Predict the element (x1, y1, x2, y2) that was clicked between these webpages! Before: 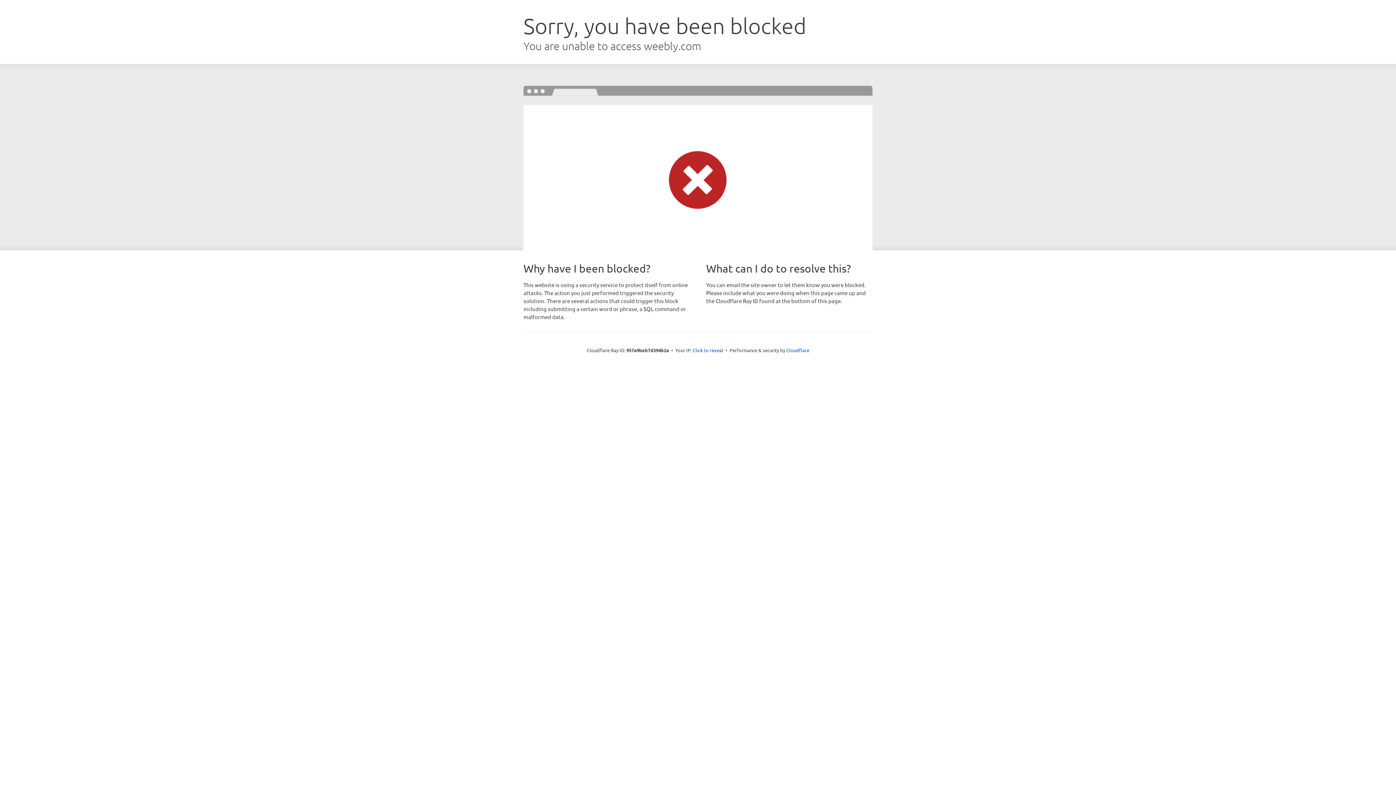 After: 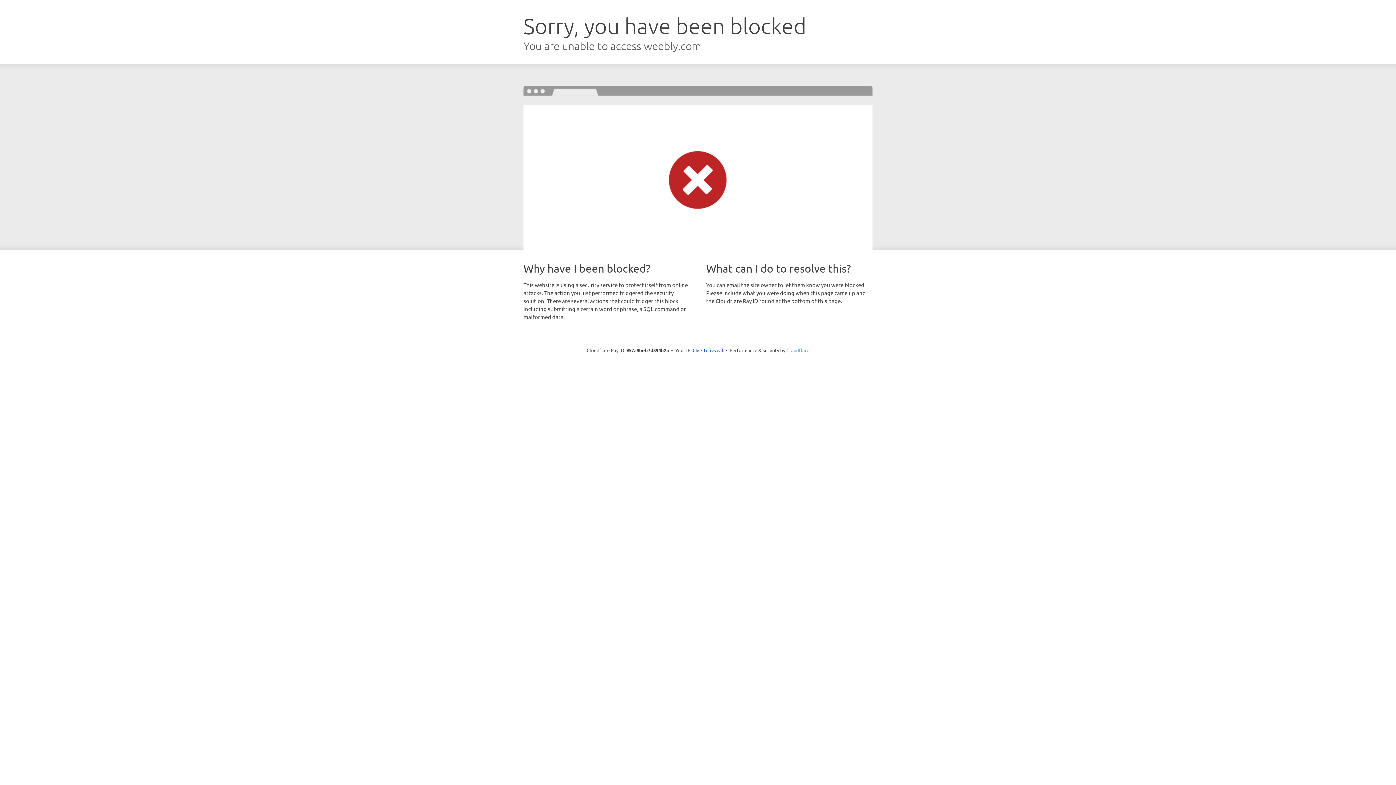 Action: label: Cloudflare bbox: (786, 347, 809, 353)